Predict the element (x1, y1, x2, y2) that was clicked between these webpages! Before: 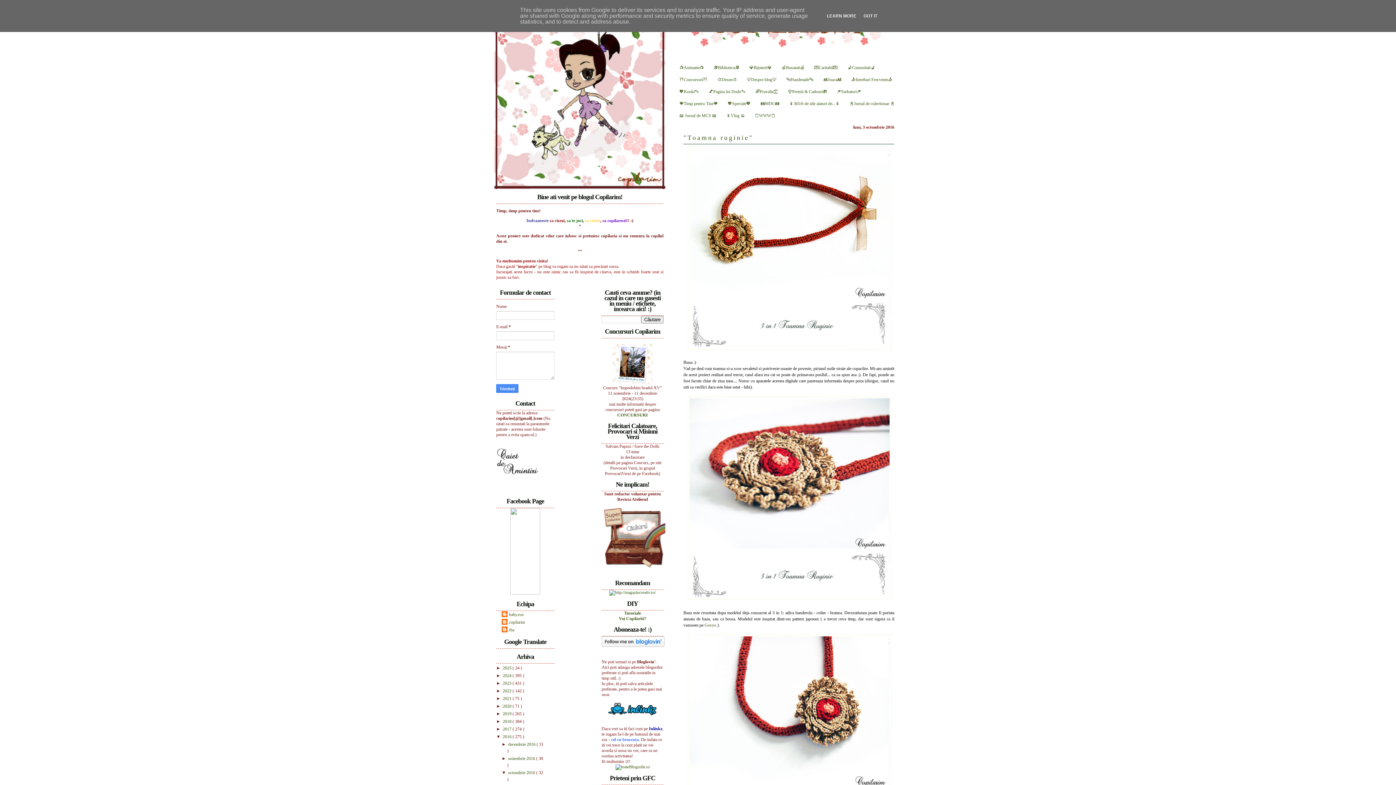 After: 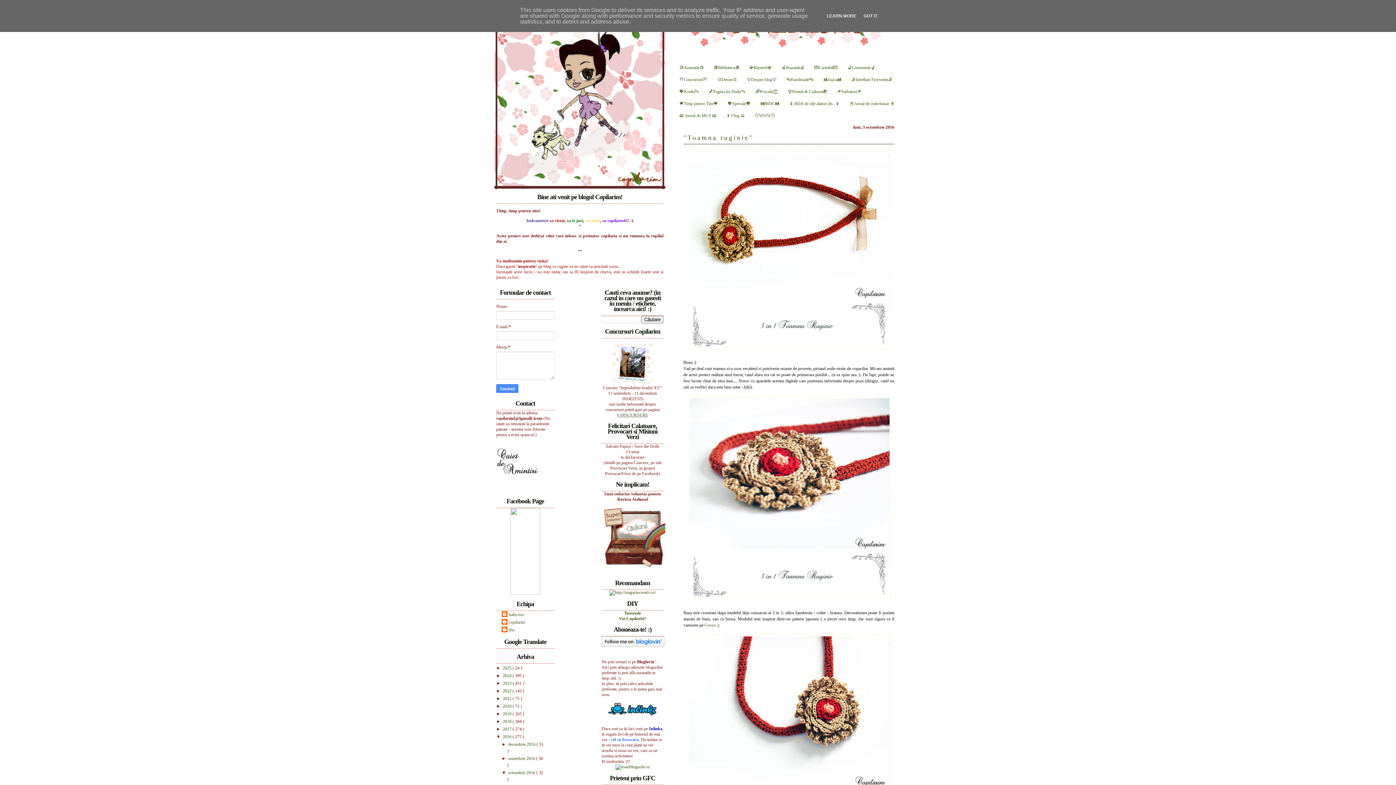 Action: bbox: (617, 412, 648, 417) label: CONCURSURI